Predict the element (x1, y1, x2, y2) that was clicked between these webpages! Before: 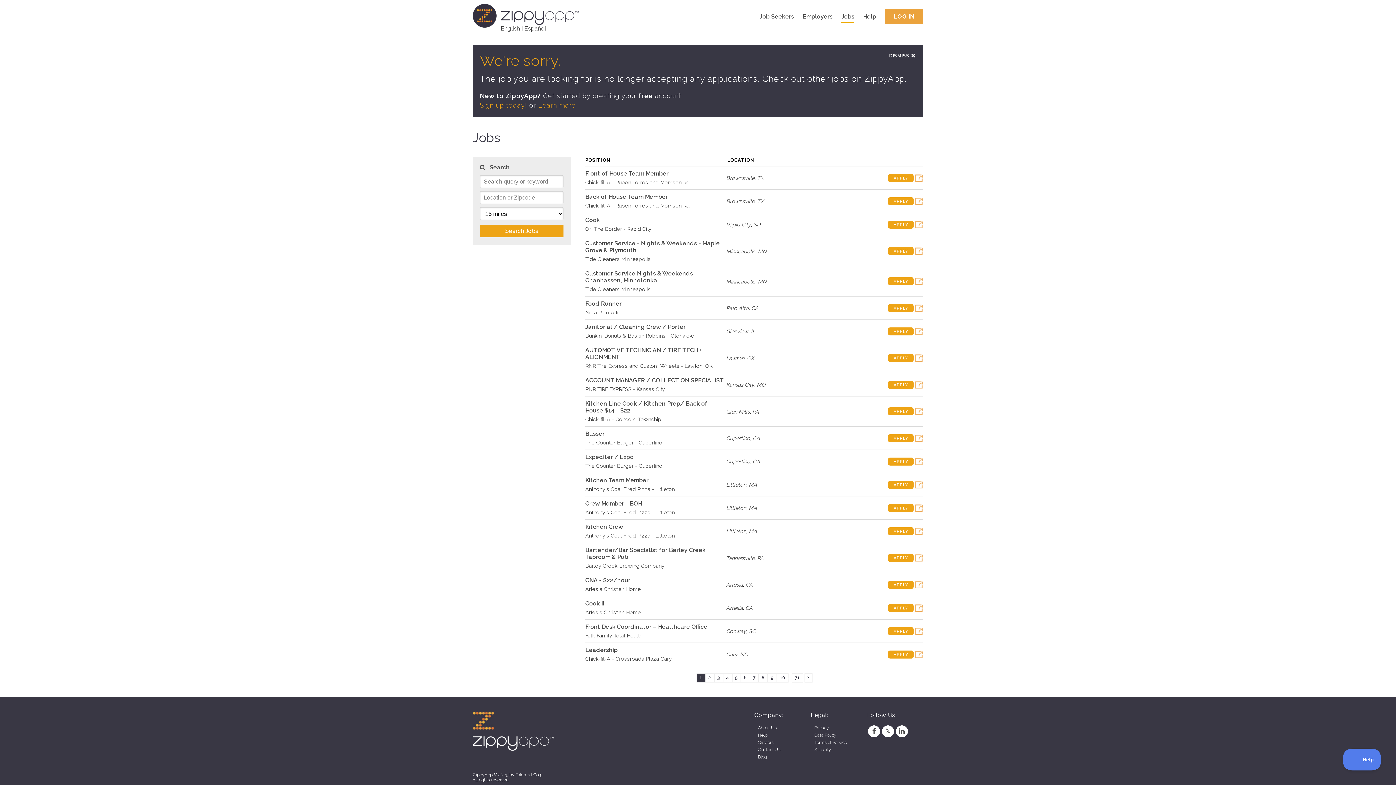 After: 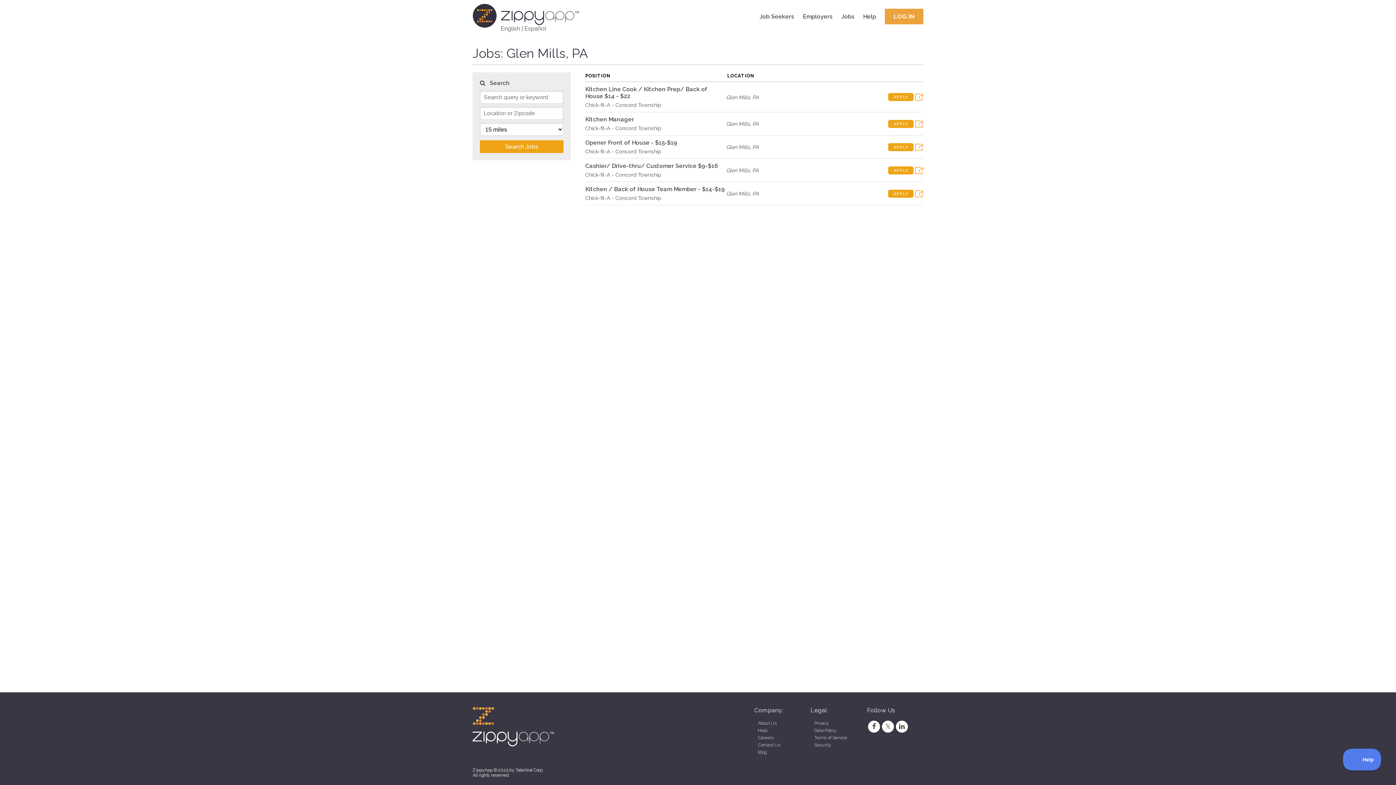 Action: bbox: (726, 408, 750, 414) label: Glen Mills